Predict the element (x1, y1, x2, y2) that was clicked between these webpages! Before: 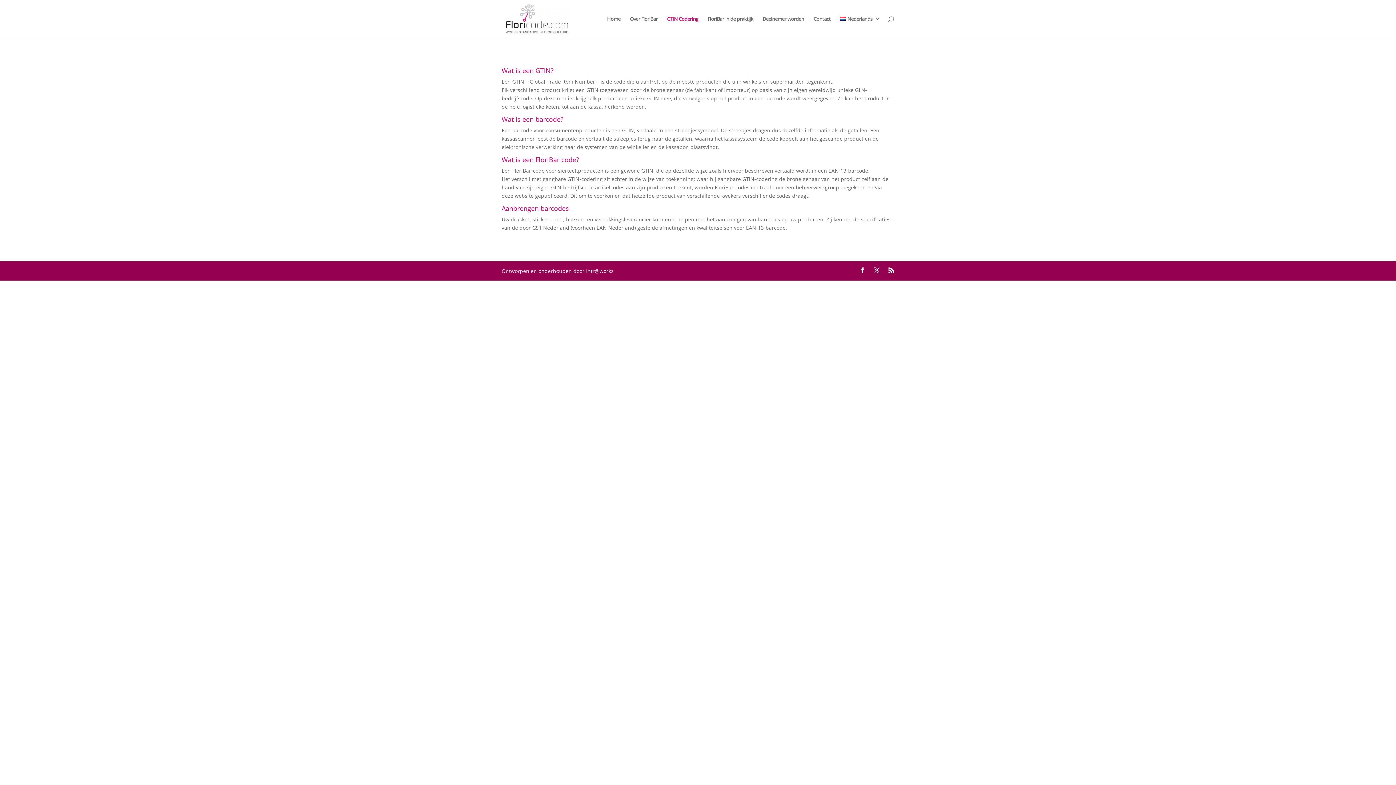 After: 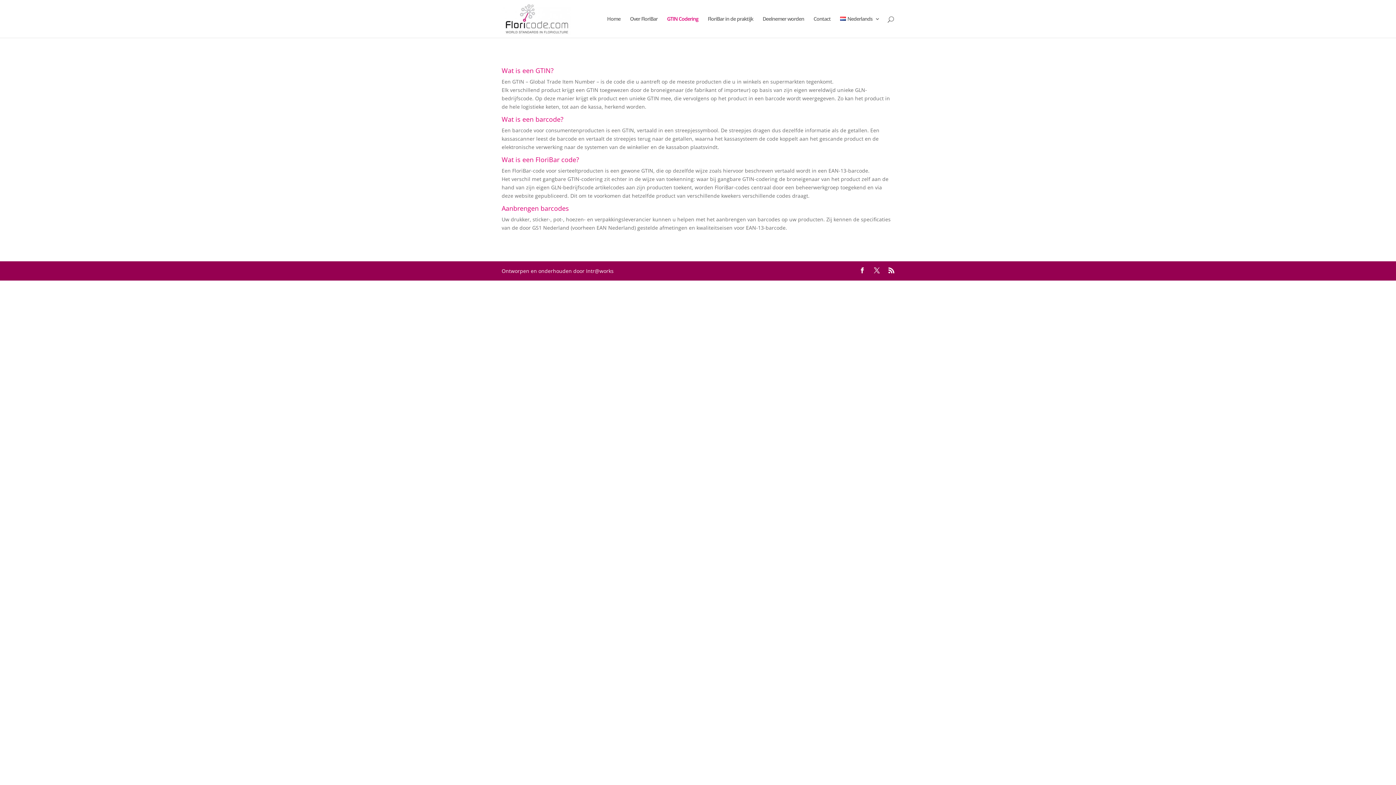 Action: bbox: (667, 16, 698, 37) label: GTIN Codering